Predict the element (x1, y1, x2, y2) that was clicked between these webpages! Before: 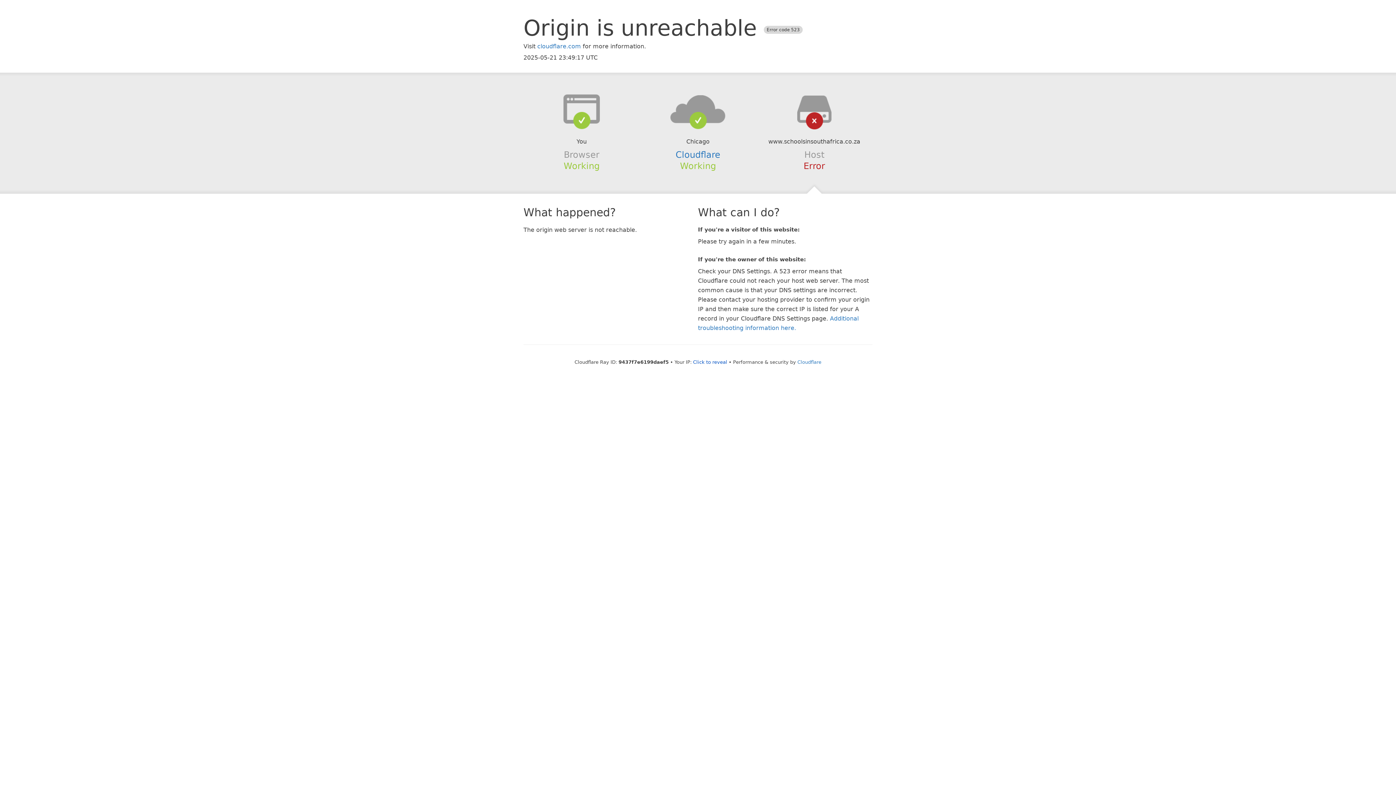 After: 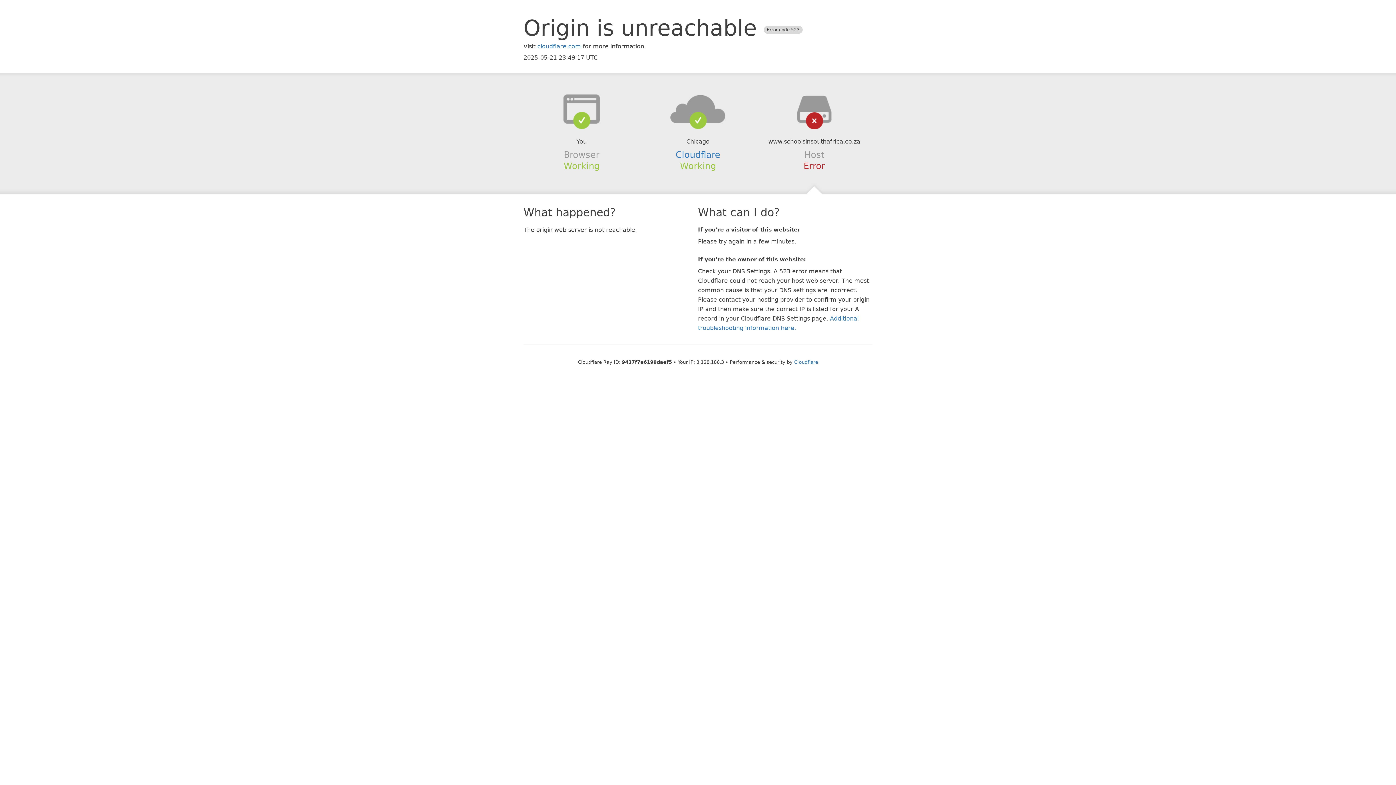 Action: label: Click to reveal bbox: (693, 359, 727, 364)